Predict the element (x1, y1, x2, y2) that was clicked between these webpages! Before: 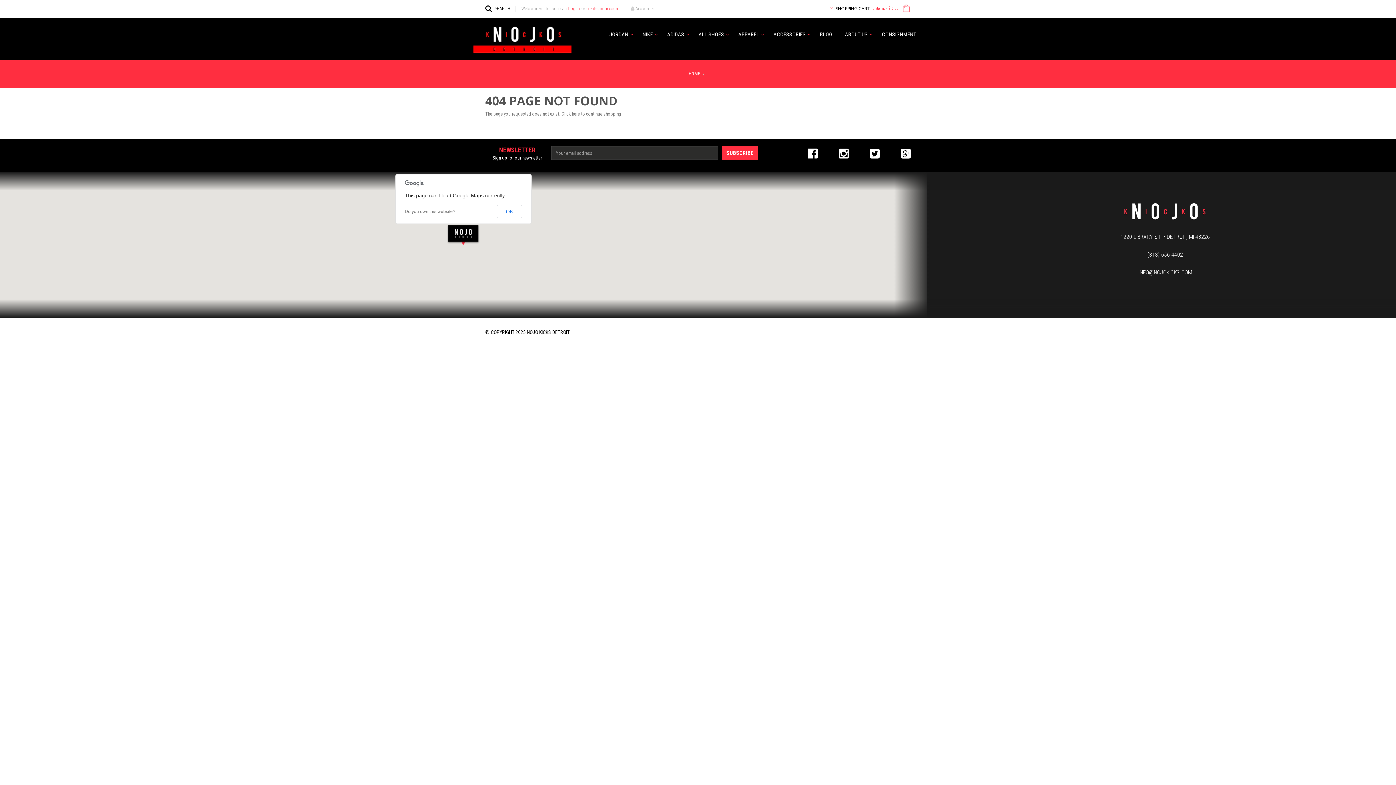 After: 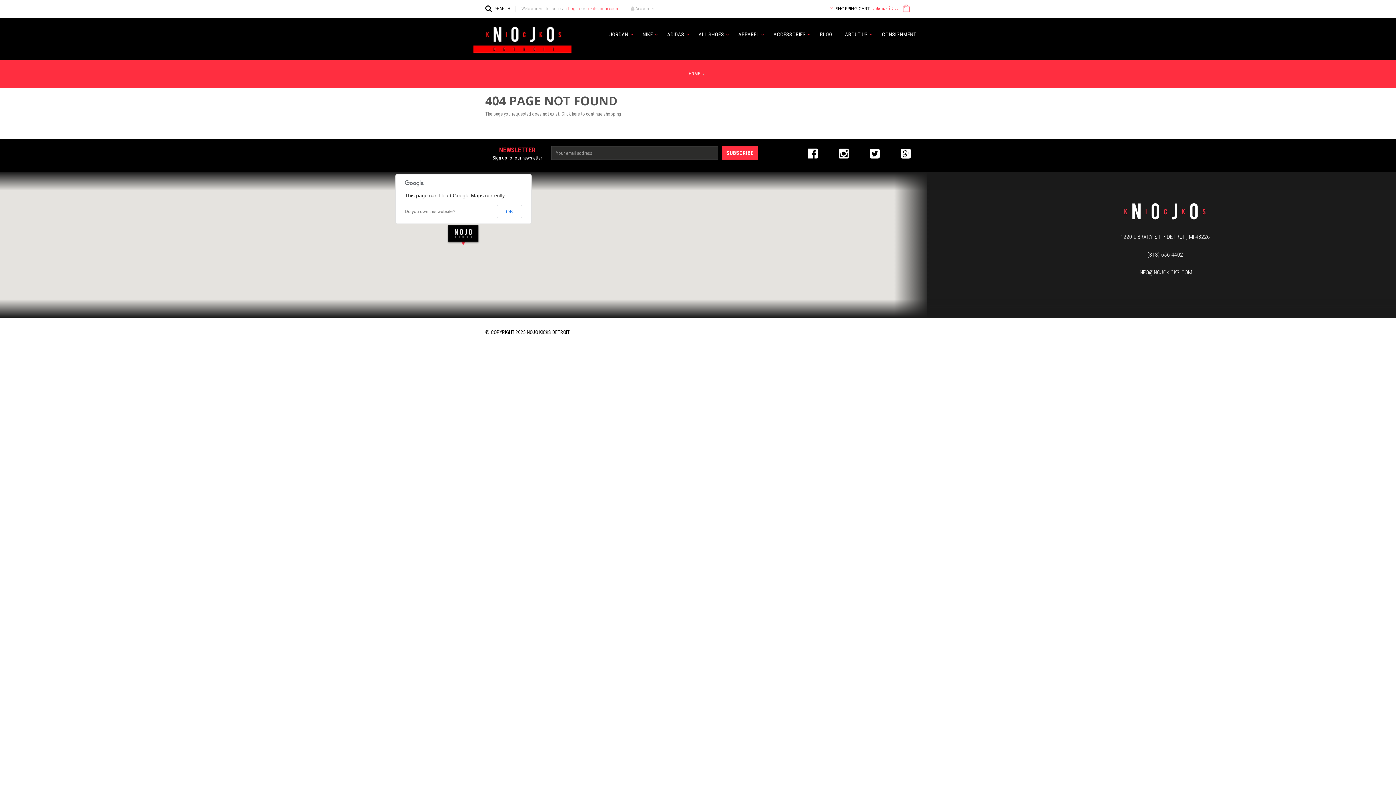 Action: label:  SHOPPING CART 0items - $ 0.00 bbox: (830, 4, 910, 13)